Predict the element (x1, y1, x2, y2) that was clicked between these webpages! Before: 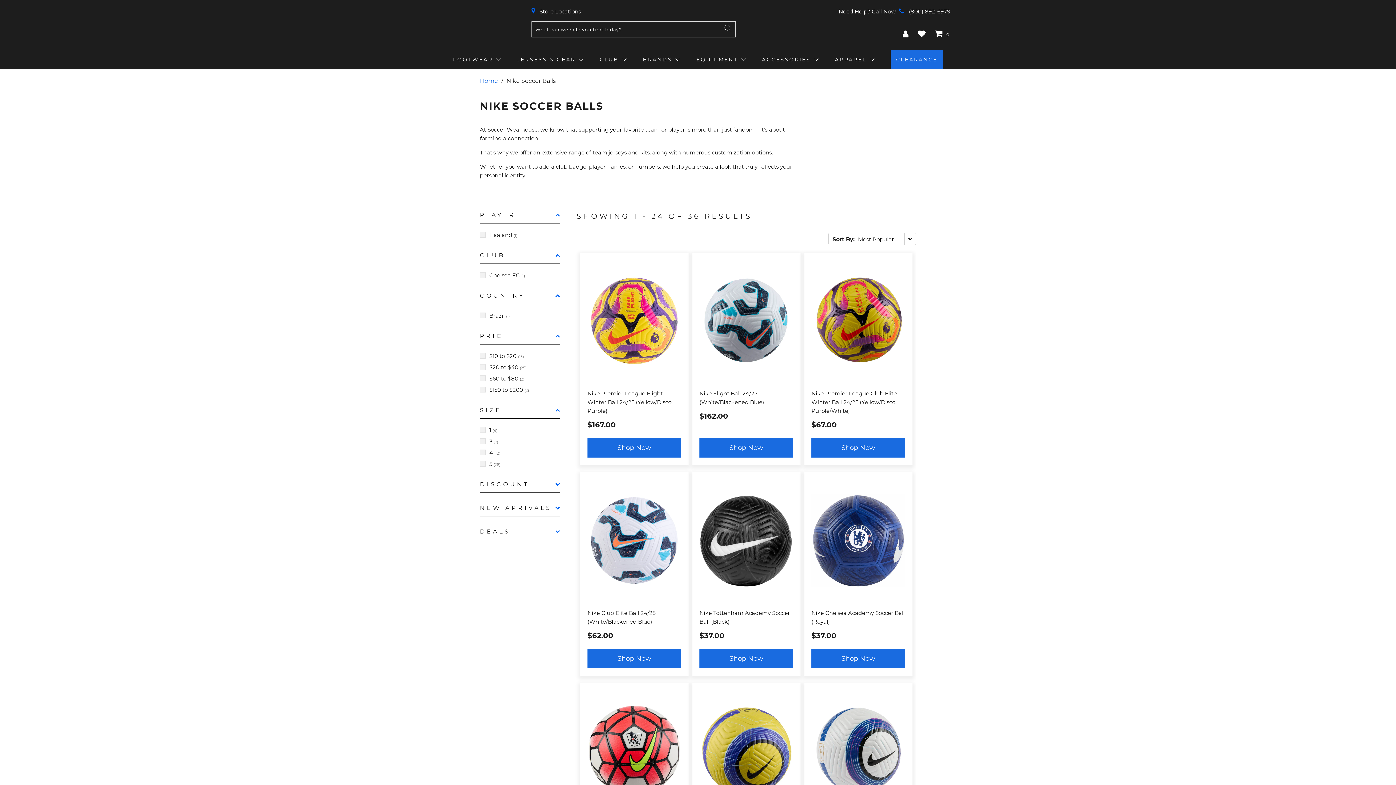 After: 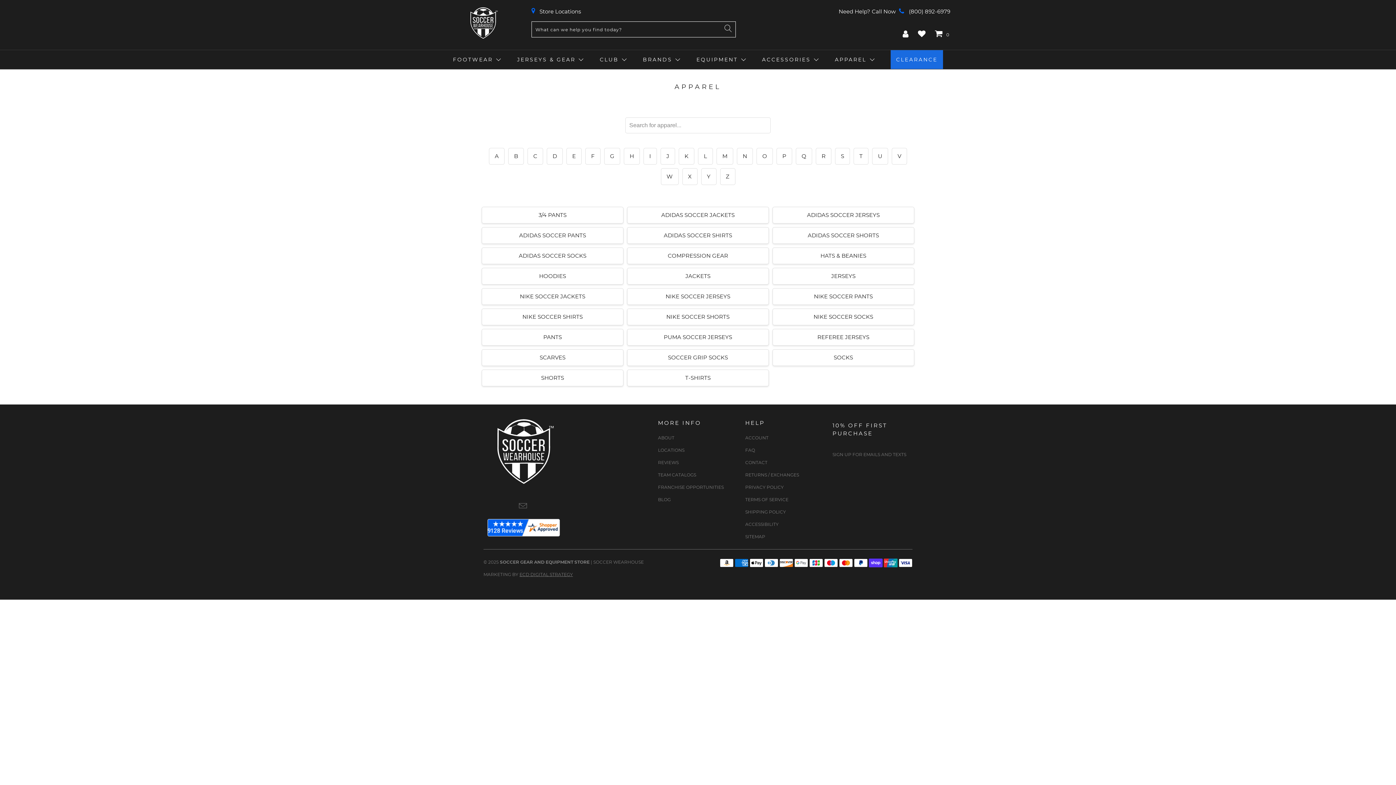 Action: label: APPAREL bbox: (835, 52, 873, 67)